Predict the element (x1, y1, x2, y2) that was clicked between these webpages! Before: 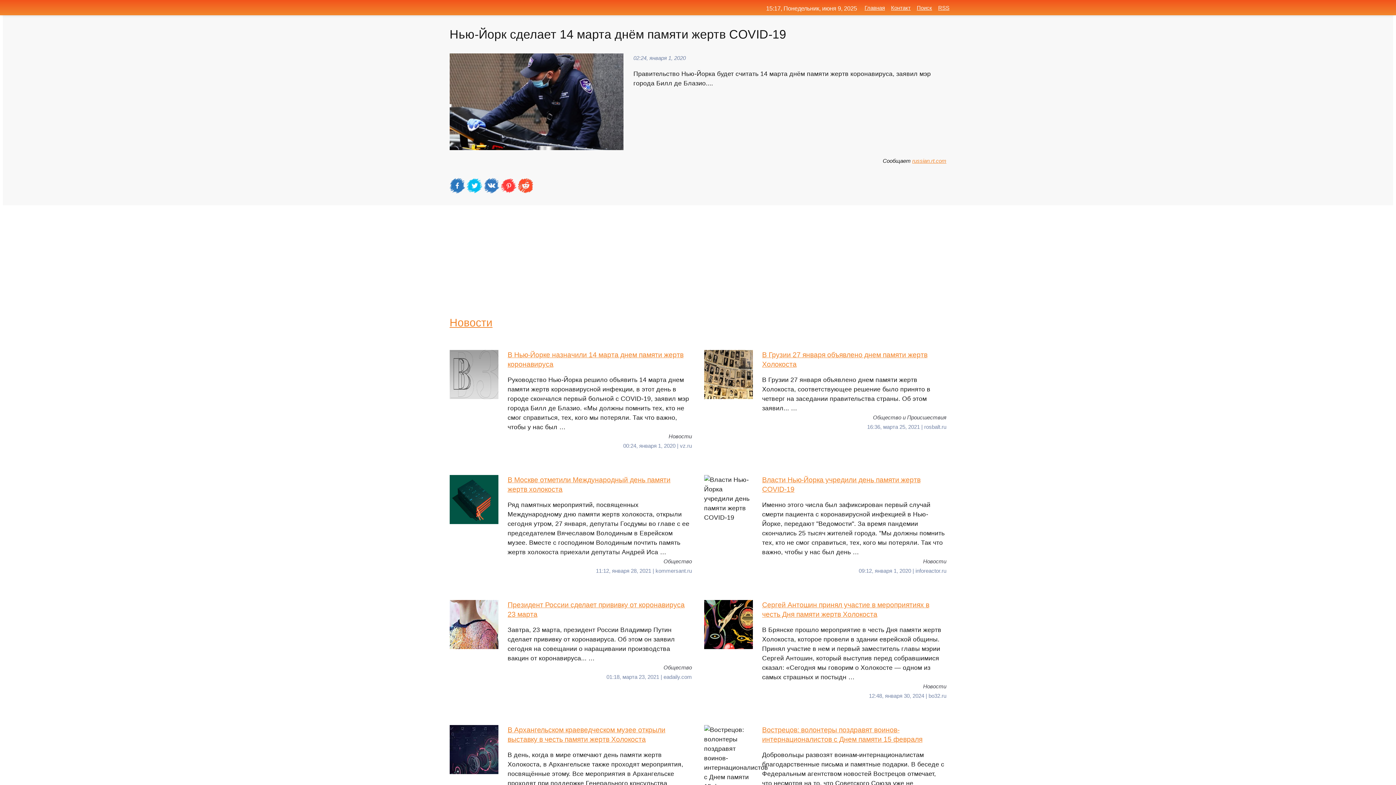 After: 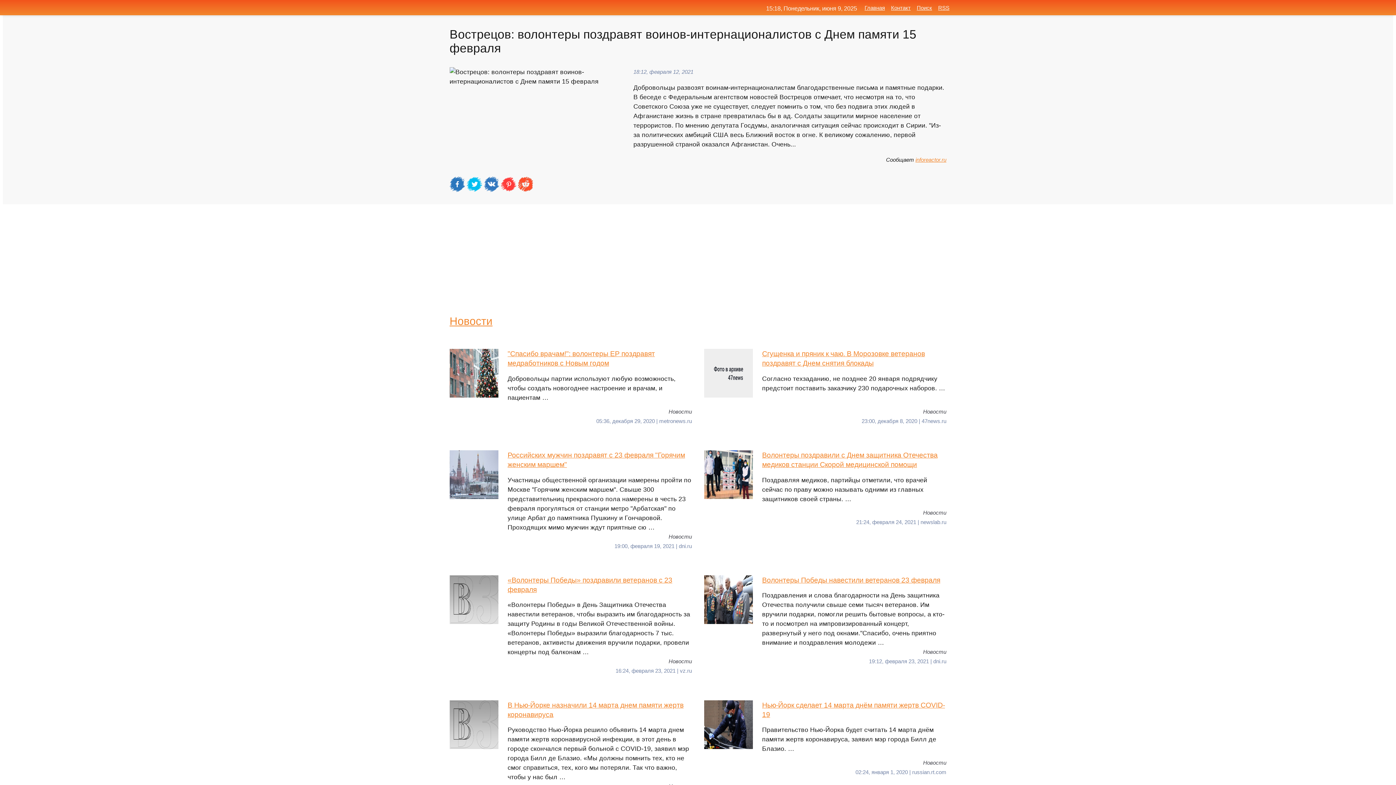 Action: label: Вострецов: волонтеры поздравят воинов-интернационалистов с Днем памяти 15 февраля
Добровольцы развозят воинам-интернационалистам благодарственные письма и памятные подарки. В беседе с Федеральным агентством новостей Вострецов отмечает, что несмотря на то, что Советского Союза уже не существует, следует помнить о том, что без подвига этих людей в Афганистане жизнь в стр … bbox: (704, 725, 946, 807)